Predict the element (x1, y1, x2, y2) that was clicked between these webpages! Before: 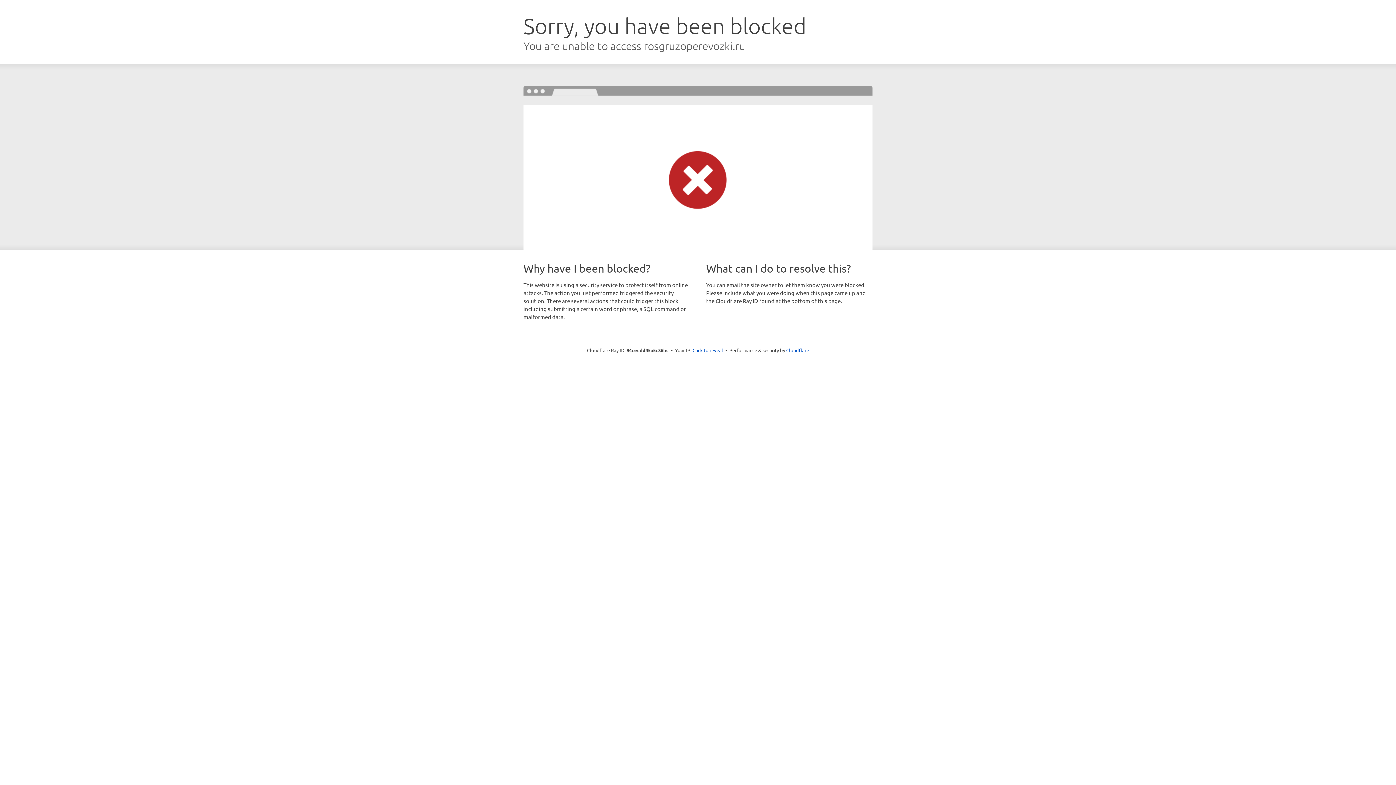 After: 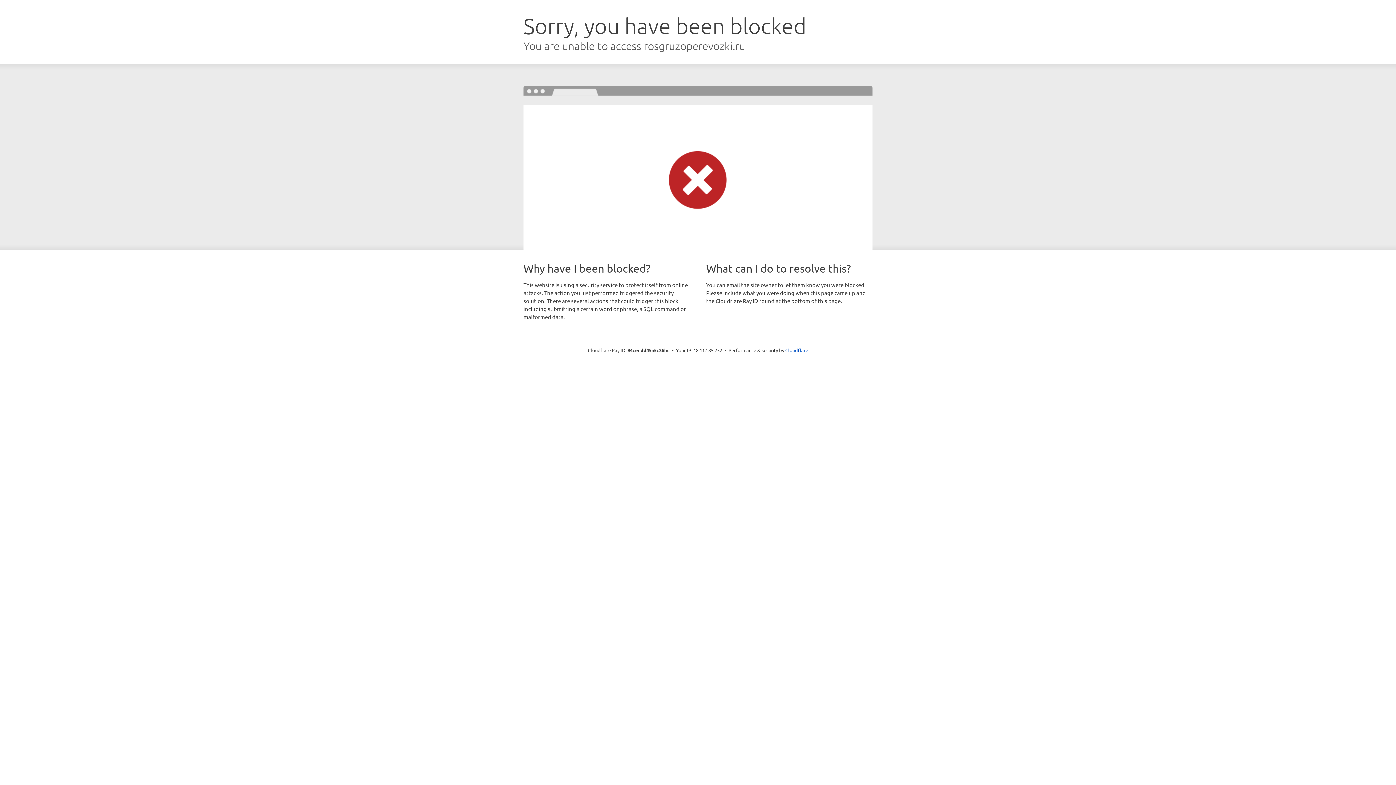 Action: bbox: (692, 346, 723, 353) label: Click to reveal